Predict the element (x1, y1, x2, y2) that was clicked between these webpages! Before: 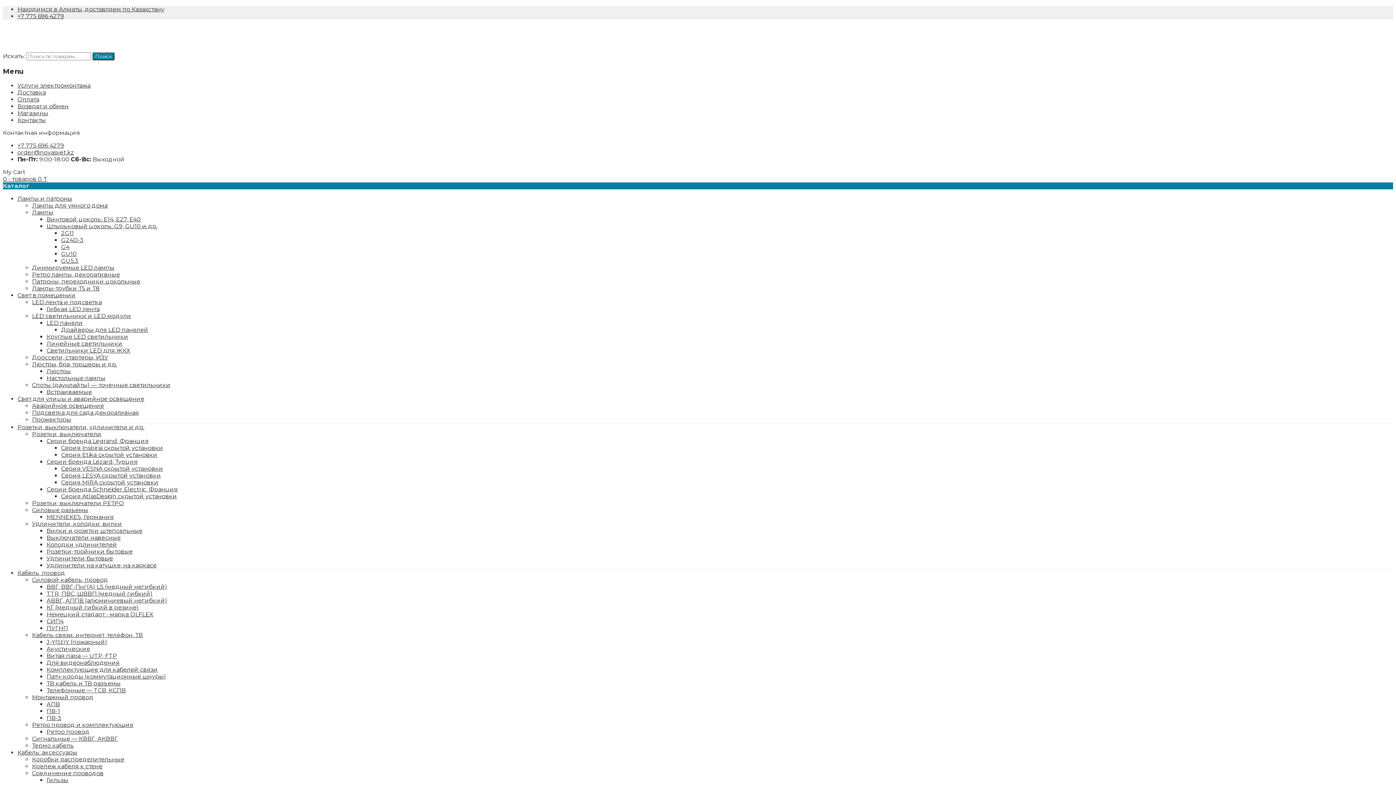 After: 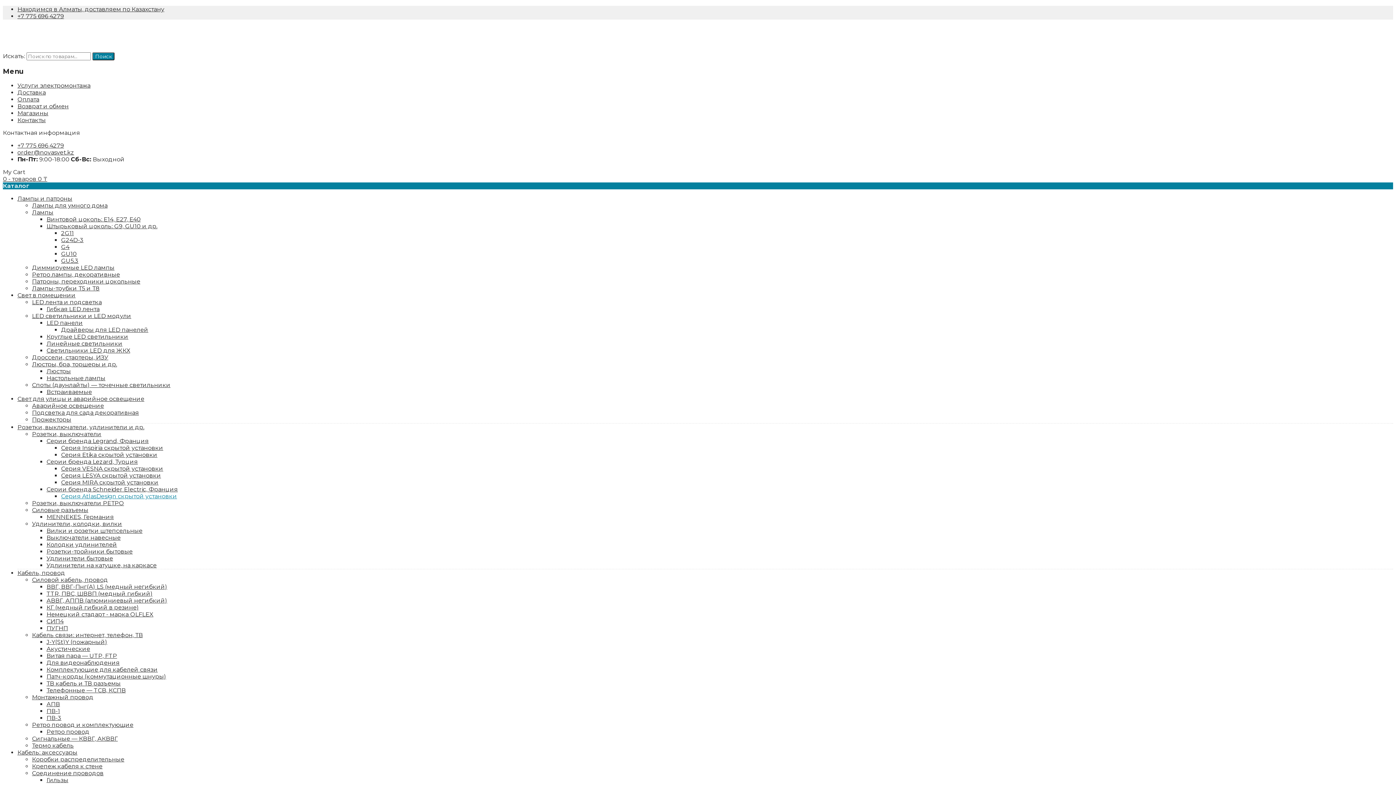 Action: label: Серия AtlasDesign скрытой установки bbox: (61, 493, 177, 500)